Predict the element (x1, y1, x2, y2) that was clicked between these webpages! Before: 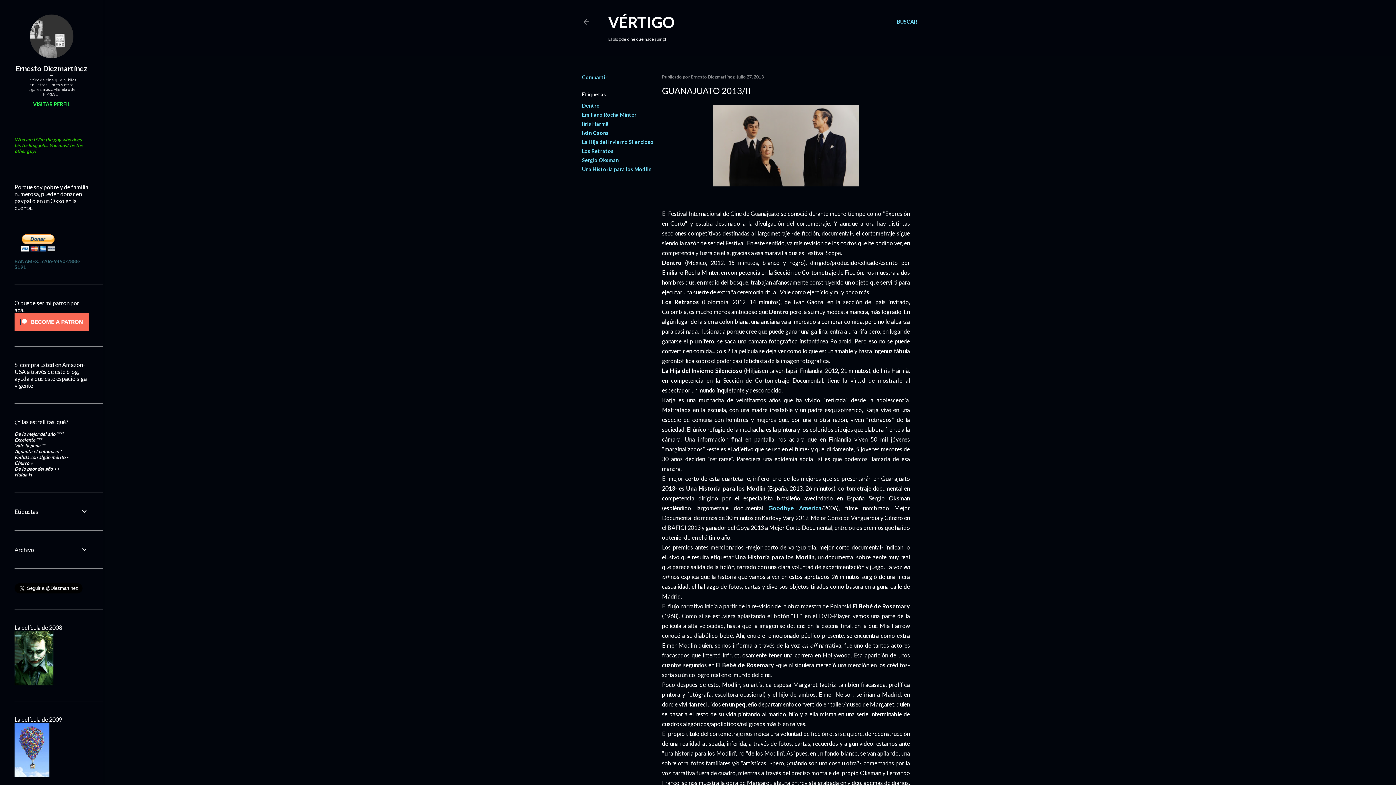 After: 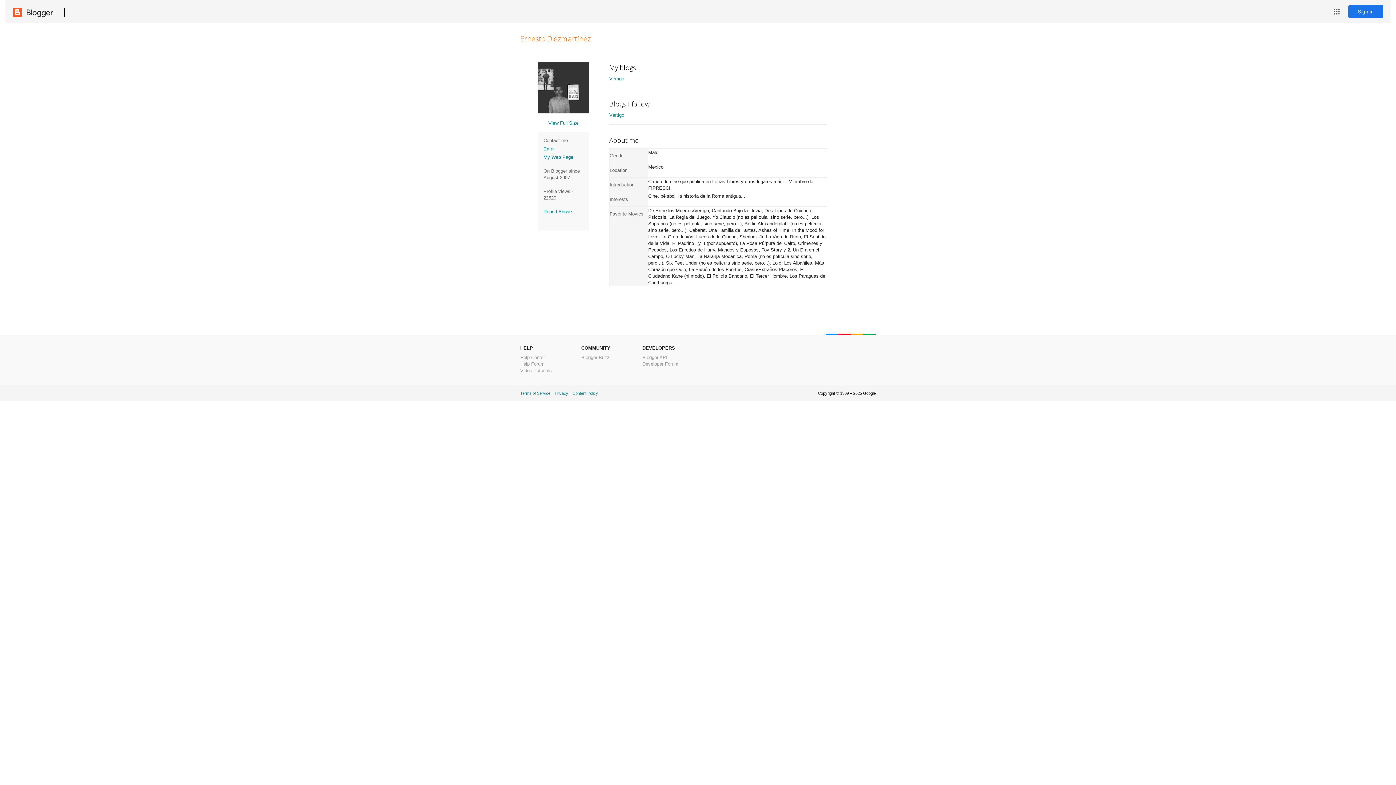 Action: bbox: (14, 101, 88, 107) label: VISITAR PERFIL